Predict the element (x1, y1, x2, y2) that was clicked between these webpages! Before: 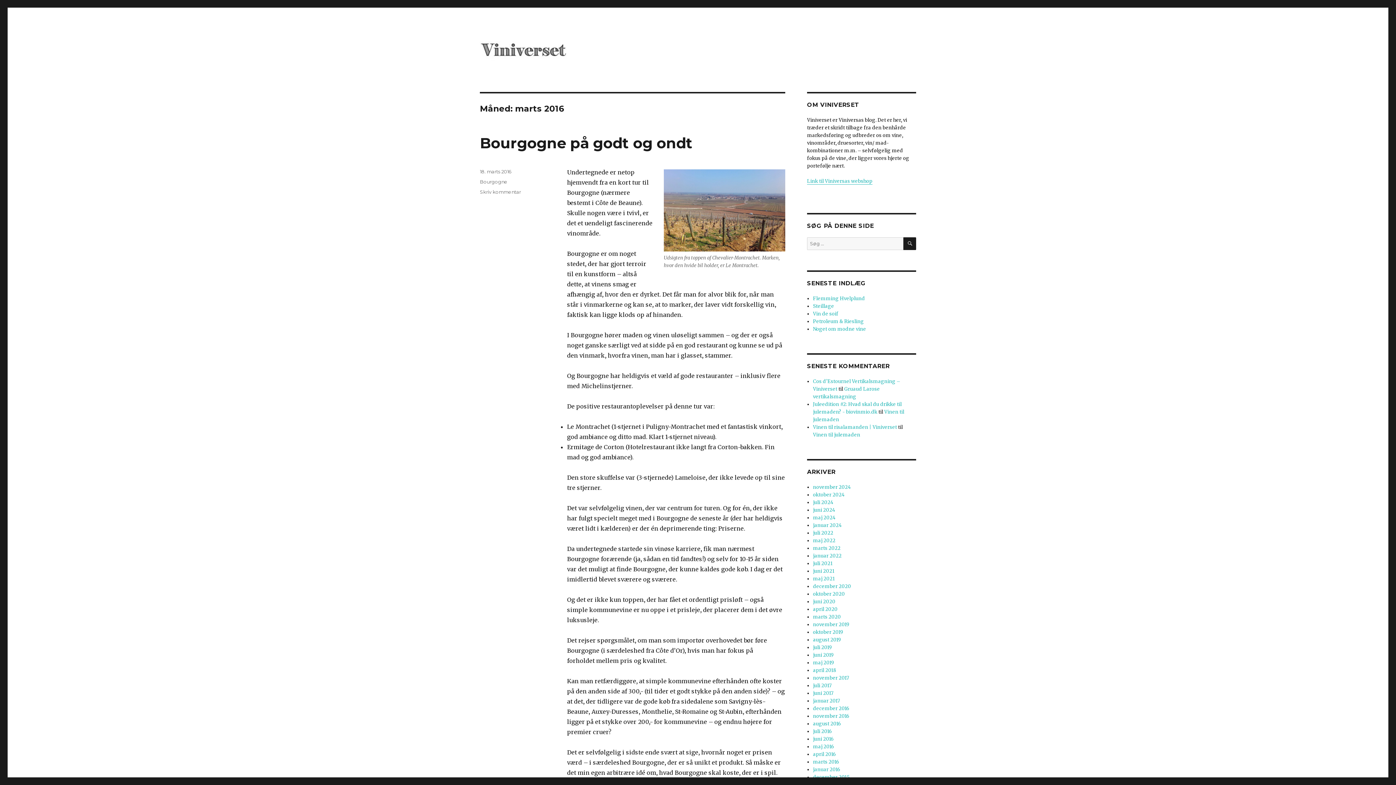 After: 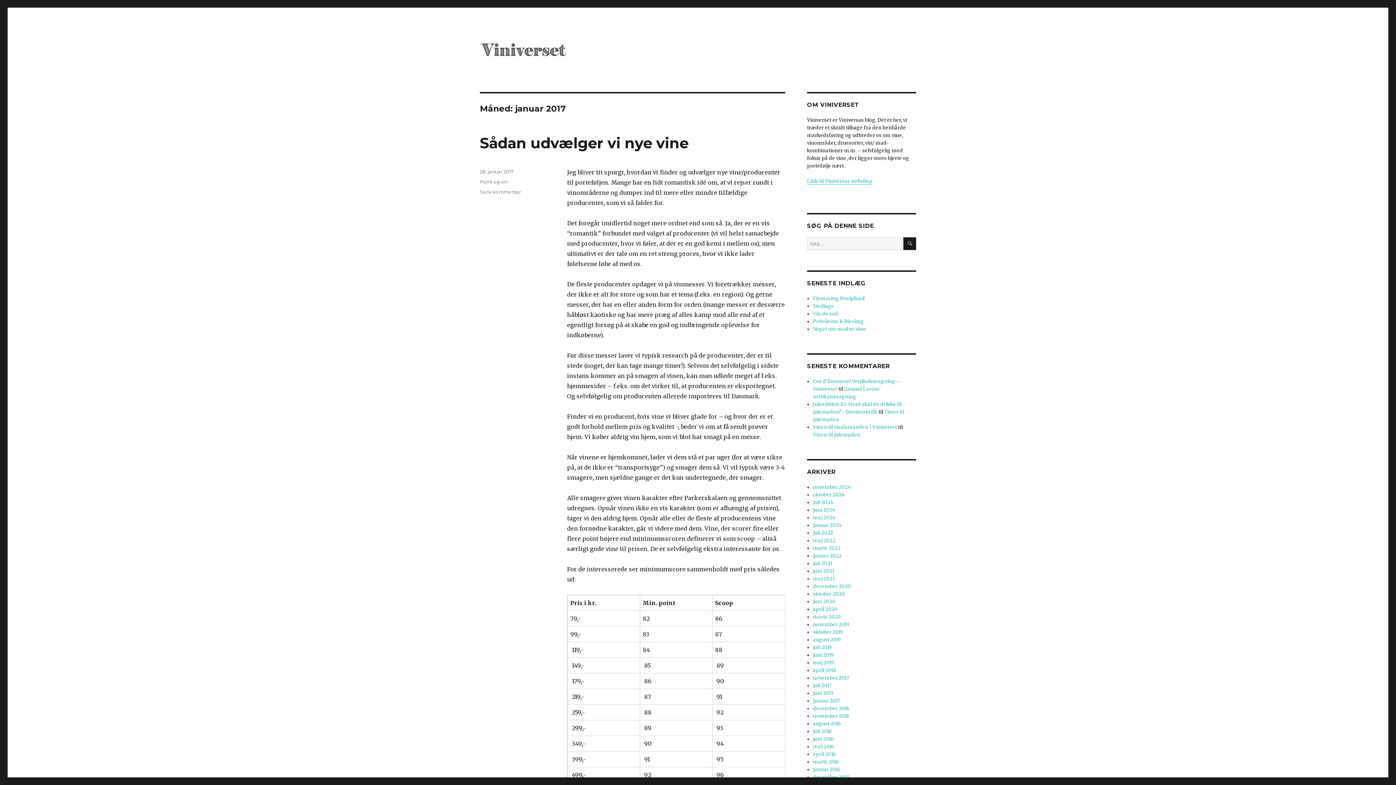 Action: label: januar 2017 bbox: (813, 698, 840, 704)